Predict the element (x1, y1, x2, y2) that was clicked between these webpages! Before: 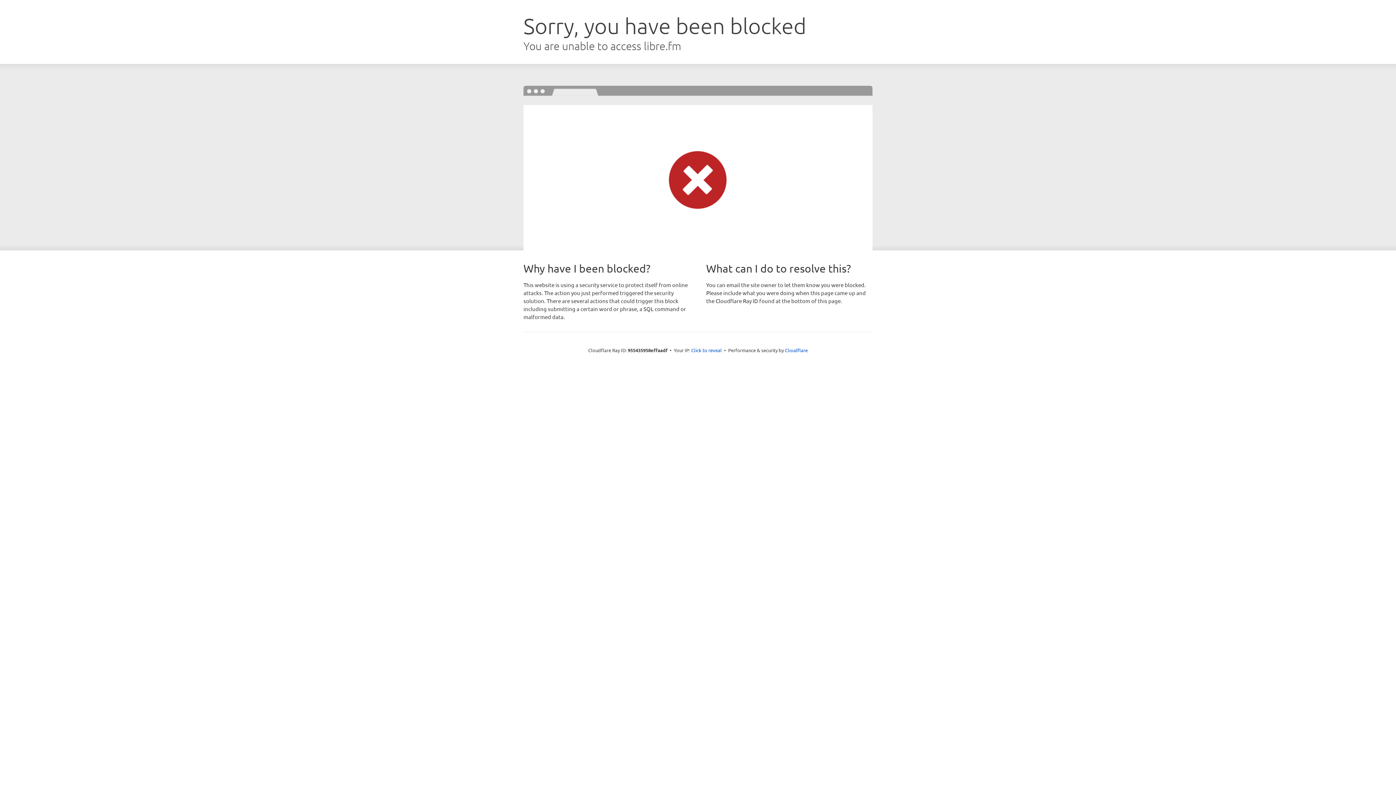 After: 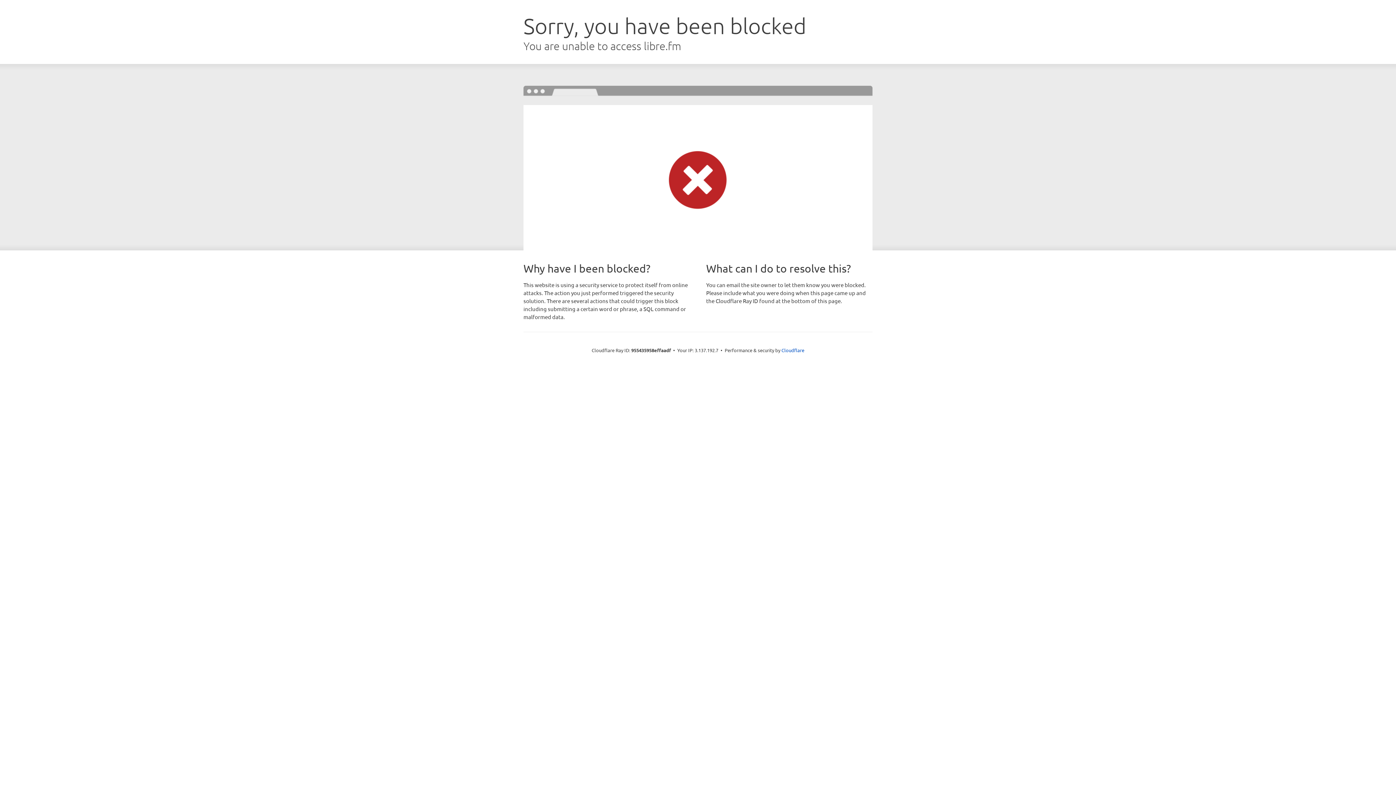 Action: label: Click to reveal bbox: (691, 346, 722, 353)